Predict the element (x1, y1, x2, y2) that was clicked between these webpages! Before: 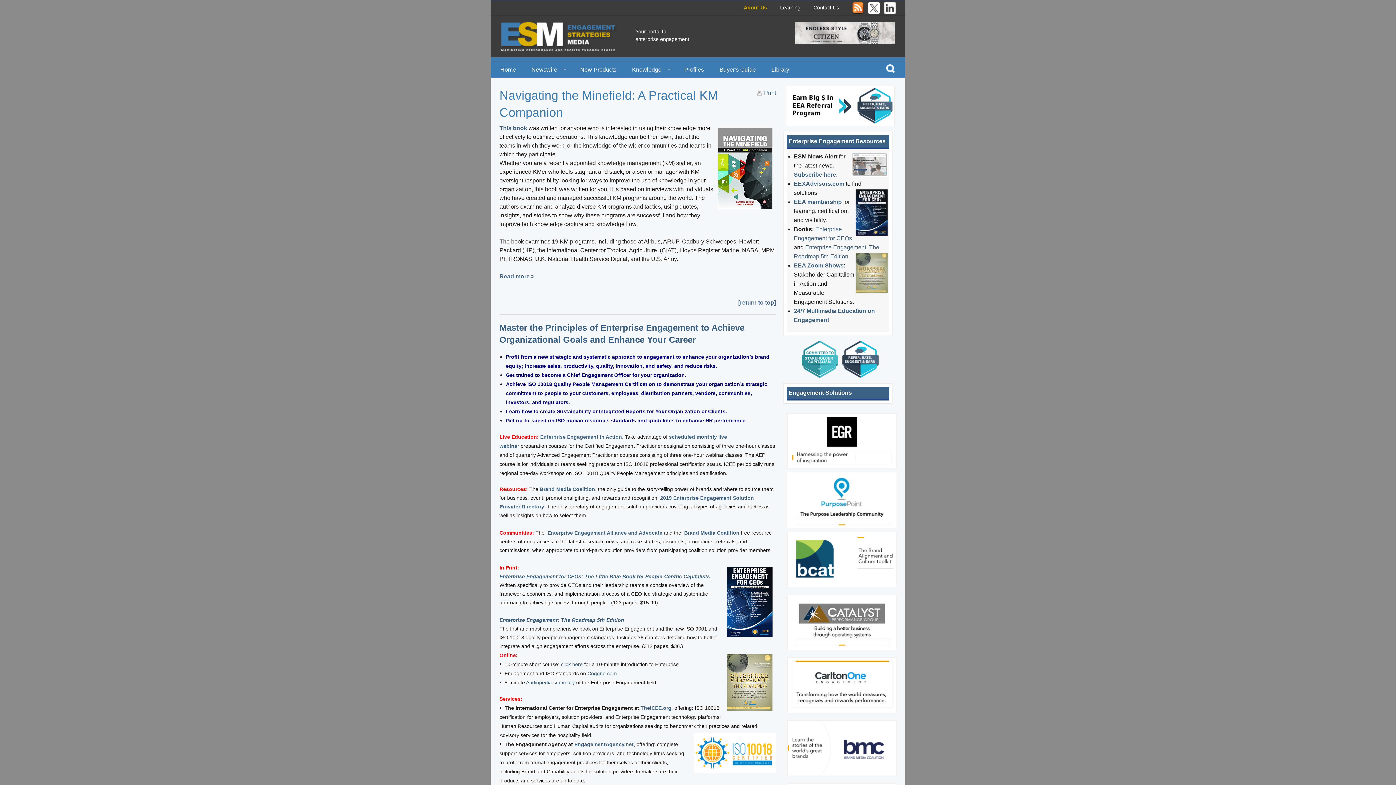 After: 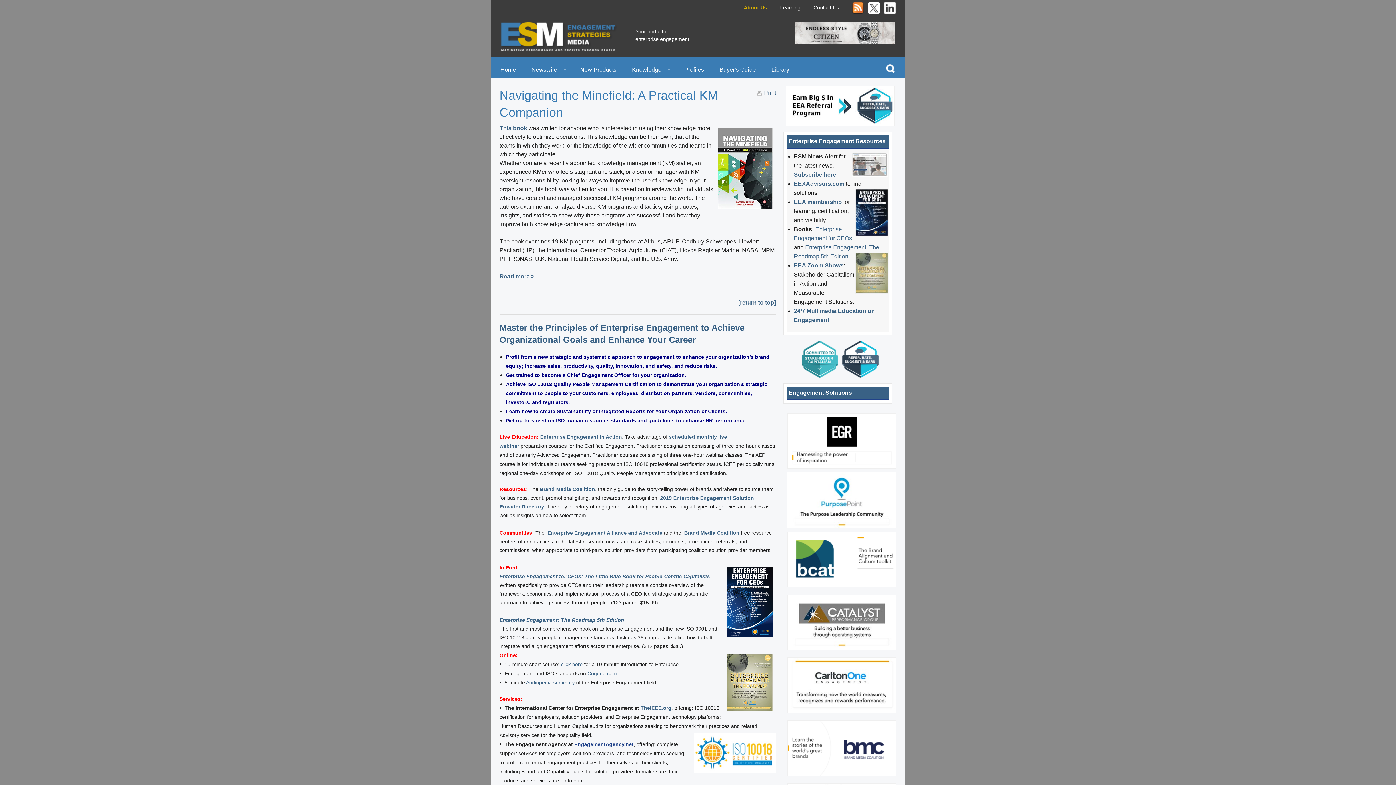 Action: bbox: (574, 741, 633, 747) label: EngagementAgency.net